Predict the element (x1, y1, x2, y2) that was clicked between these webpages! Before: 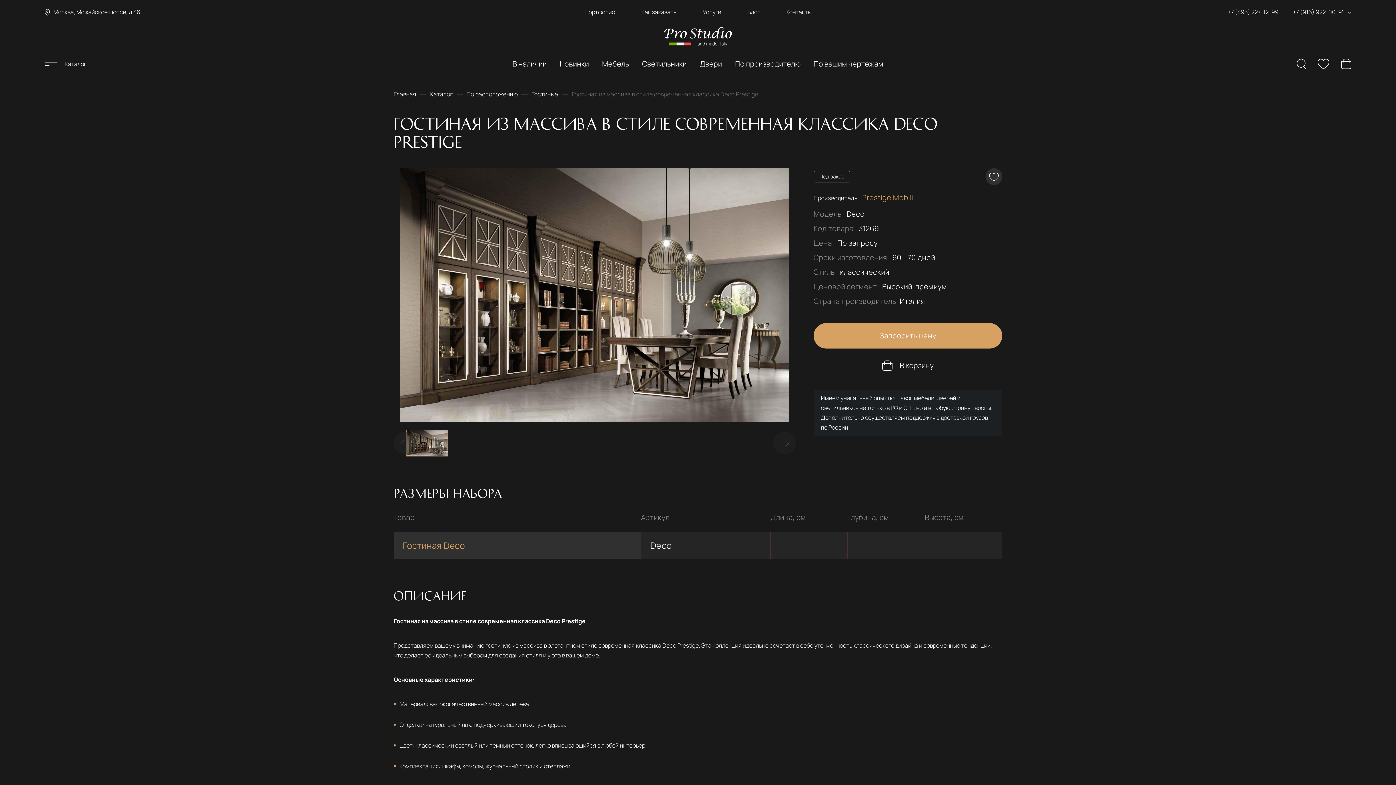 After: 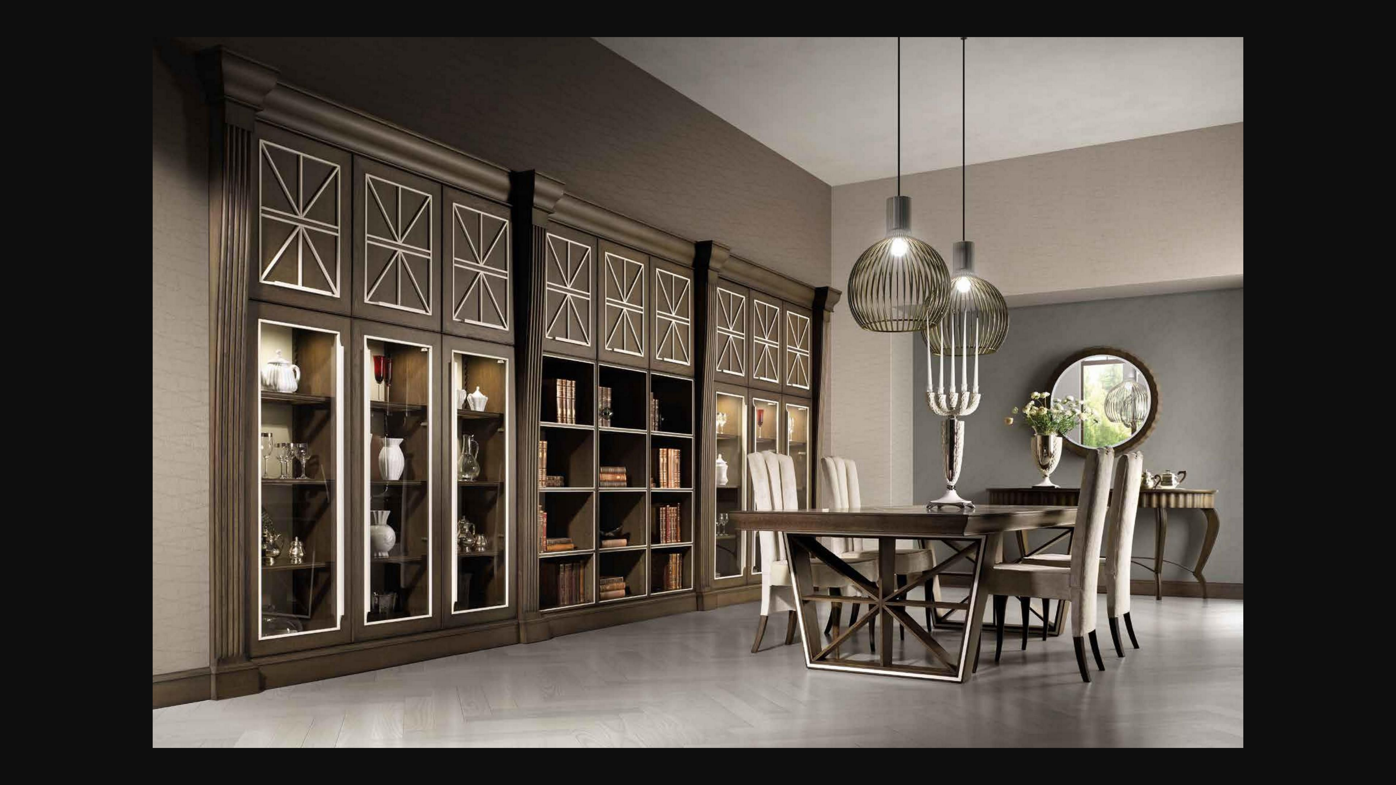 Action: label: 1 / 1 bbox: (393, 168, 796, 422)